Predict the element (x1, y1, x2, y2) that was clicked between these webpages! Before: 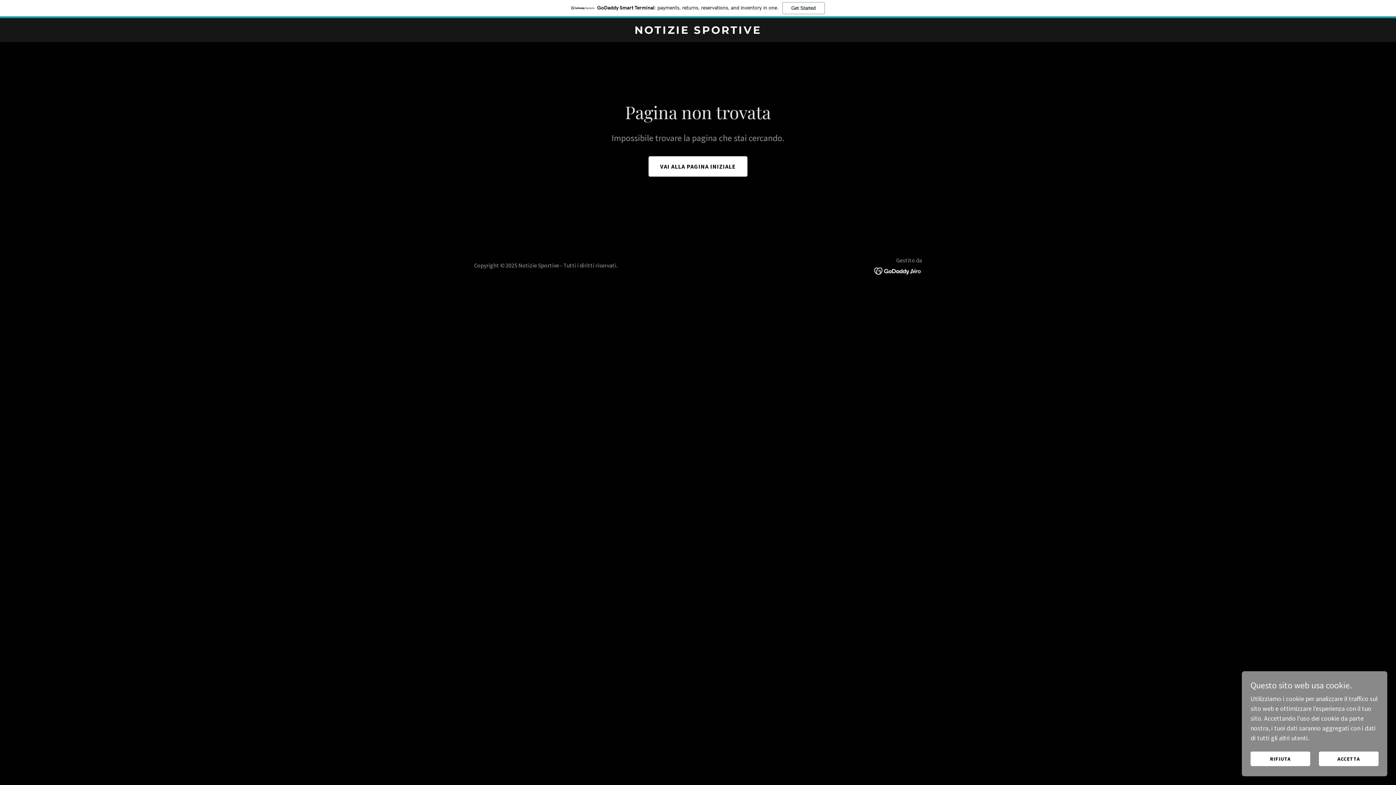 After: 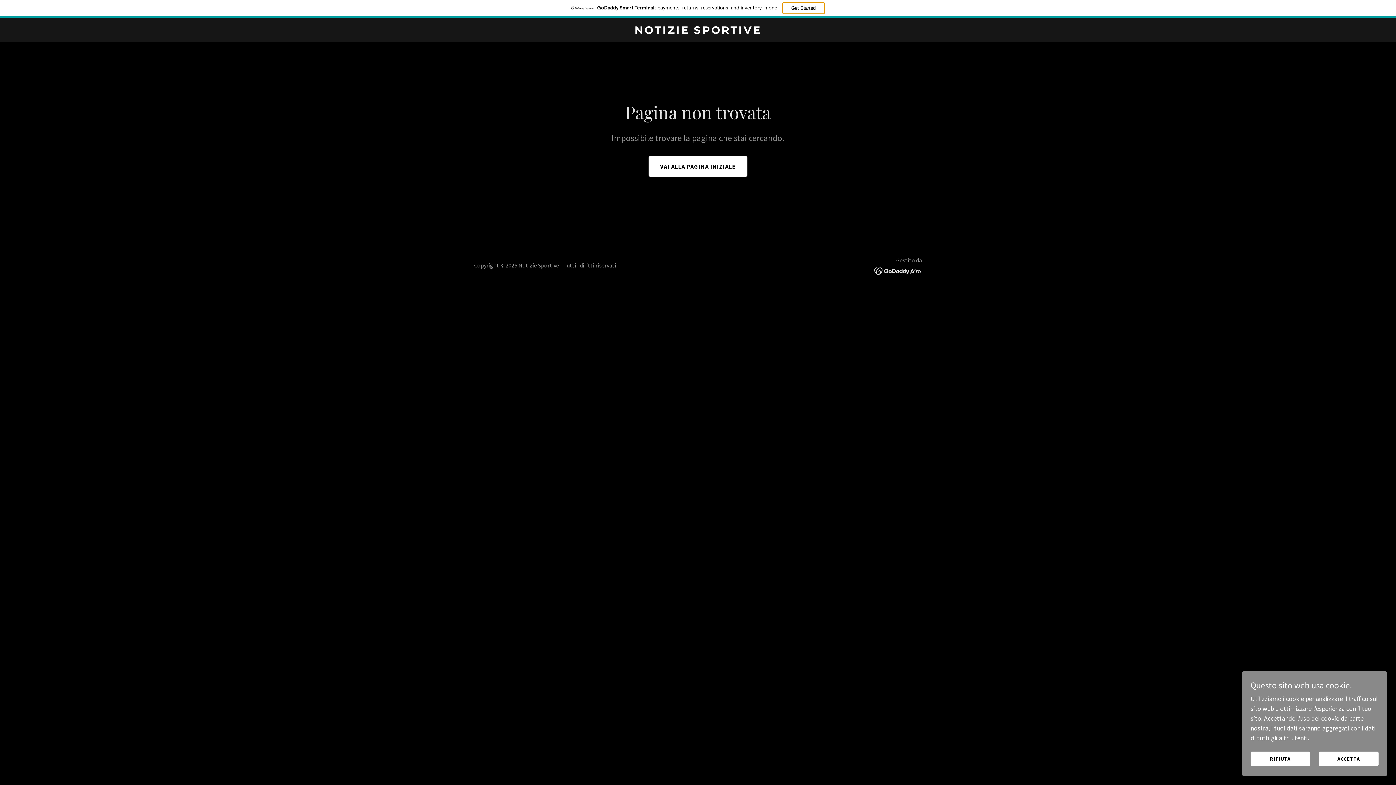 Action: bbox: (782, 2, 824, 14) label: Get Started